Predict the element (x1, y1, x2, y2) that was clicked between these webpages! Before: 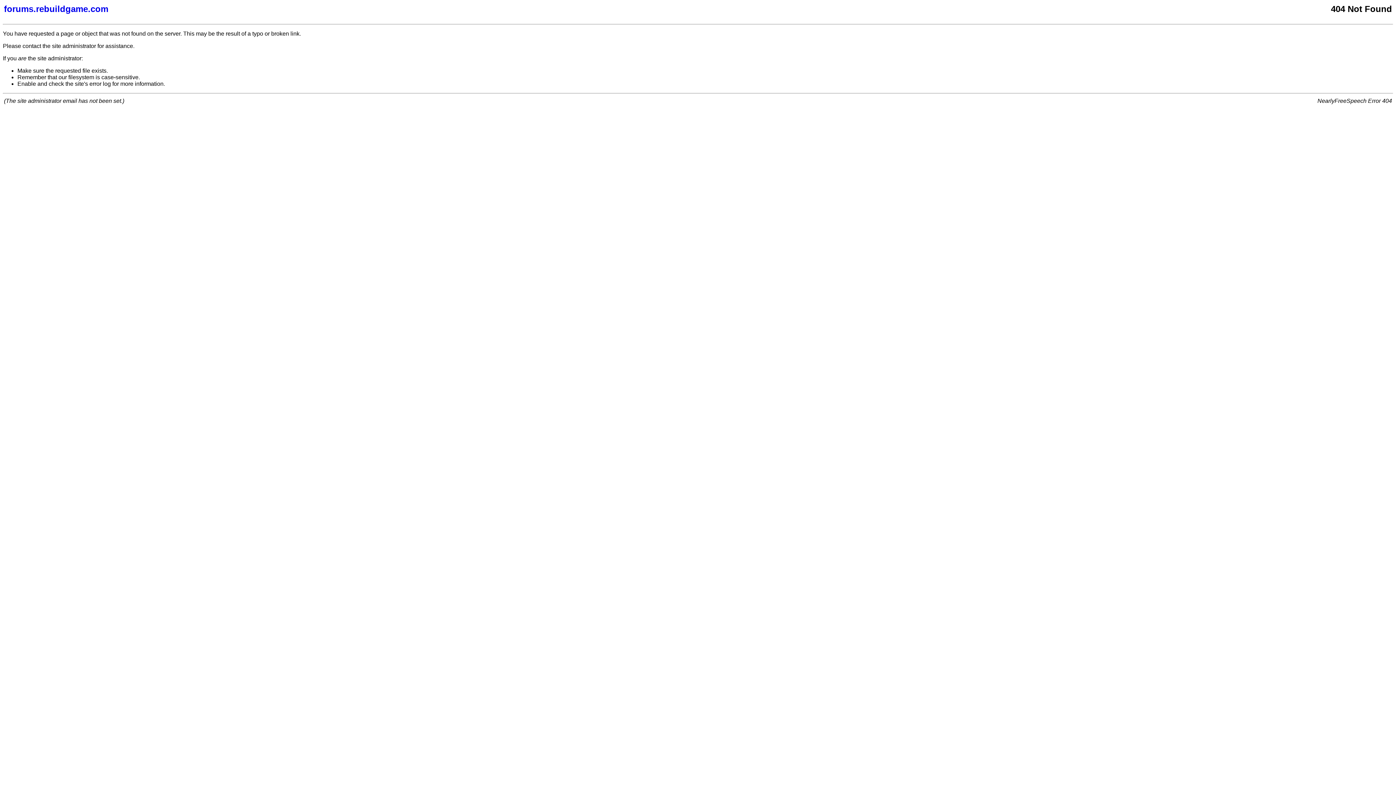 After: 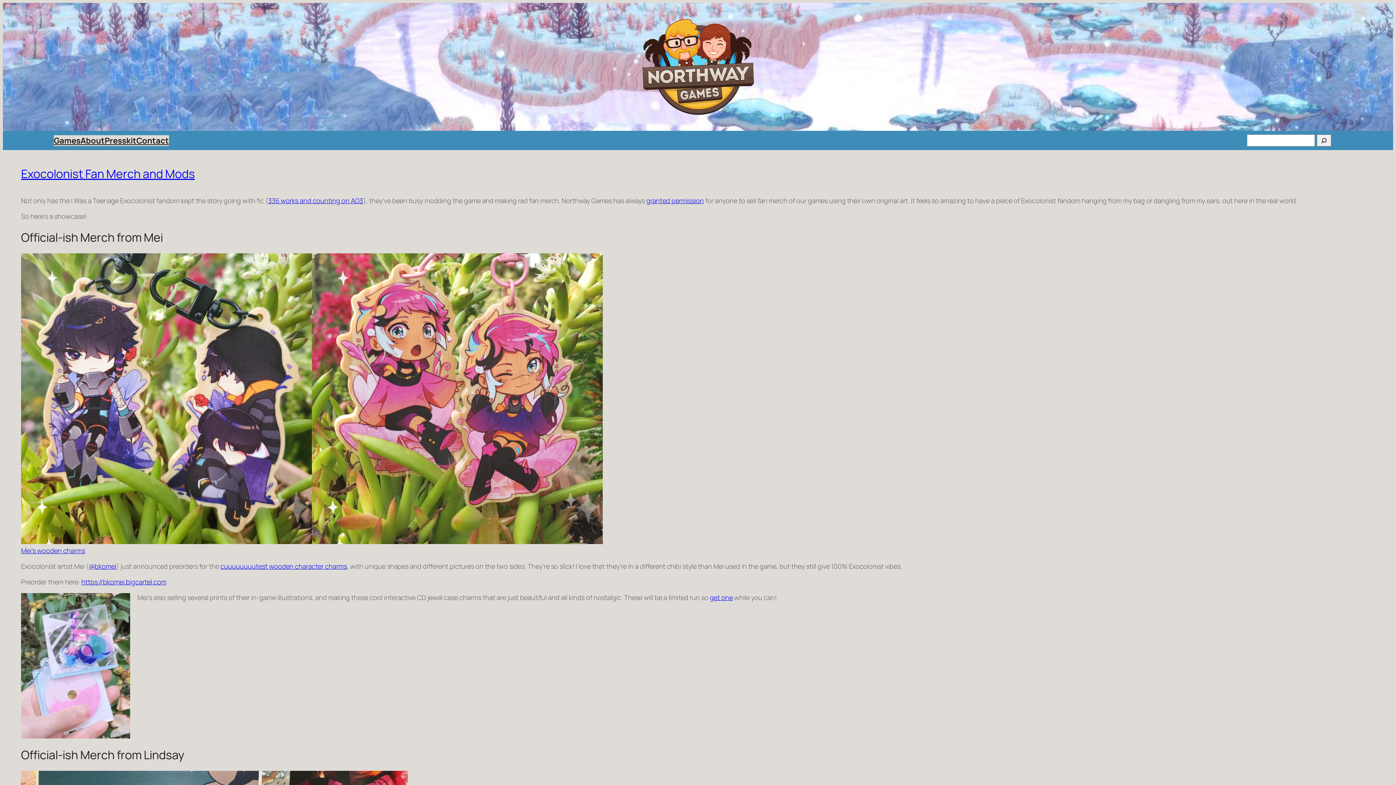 Action: label: forums.rebuildgame.com bbox: (4, 4, 877, 14)